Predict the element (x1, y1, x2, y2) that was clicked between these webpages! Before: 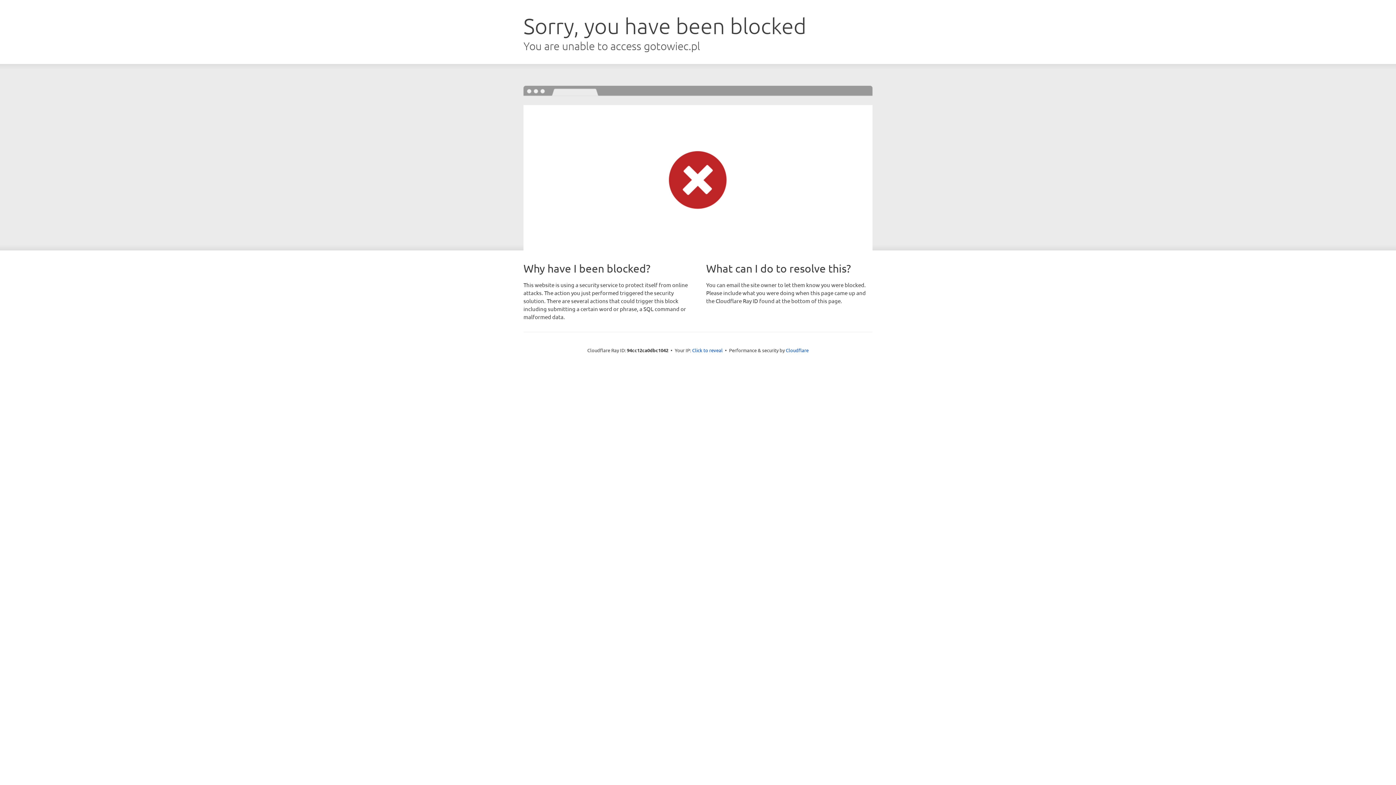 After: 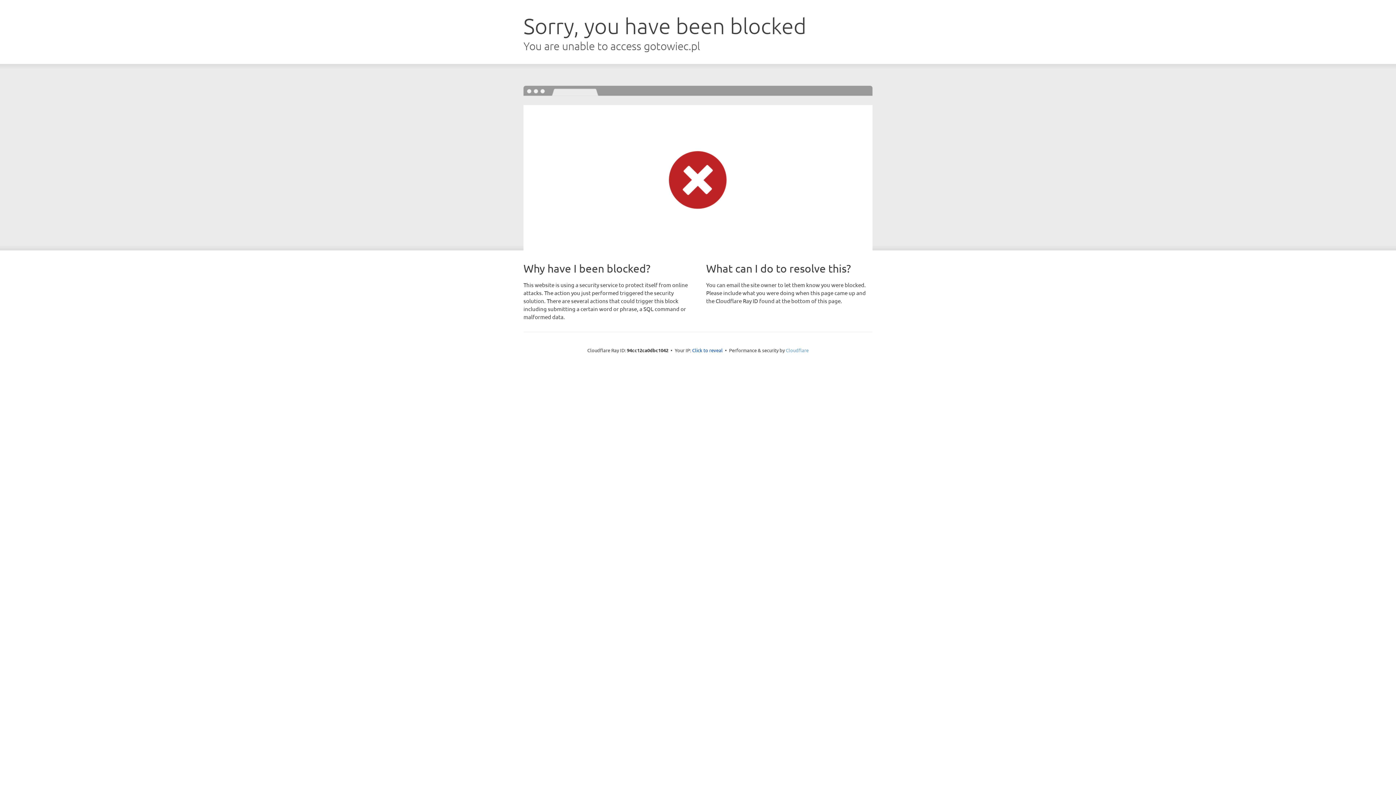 Action: label: Cloudflare bbox: (786, 347, 808, 353)